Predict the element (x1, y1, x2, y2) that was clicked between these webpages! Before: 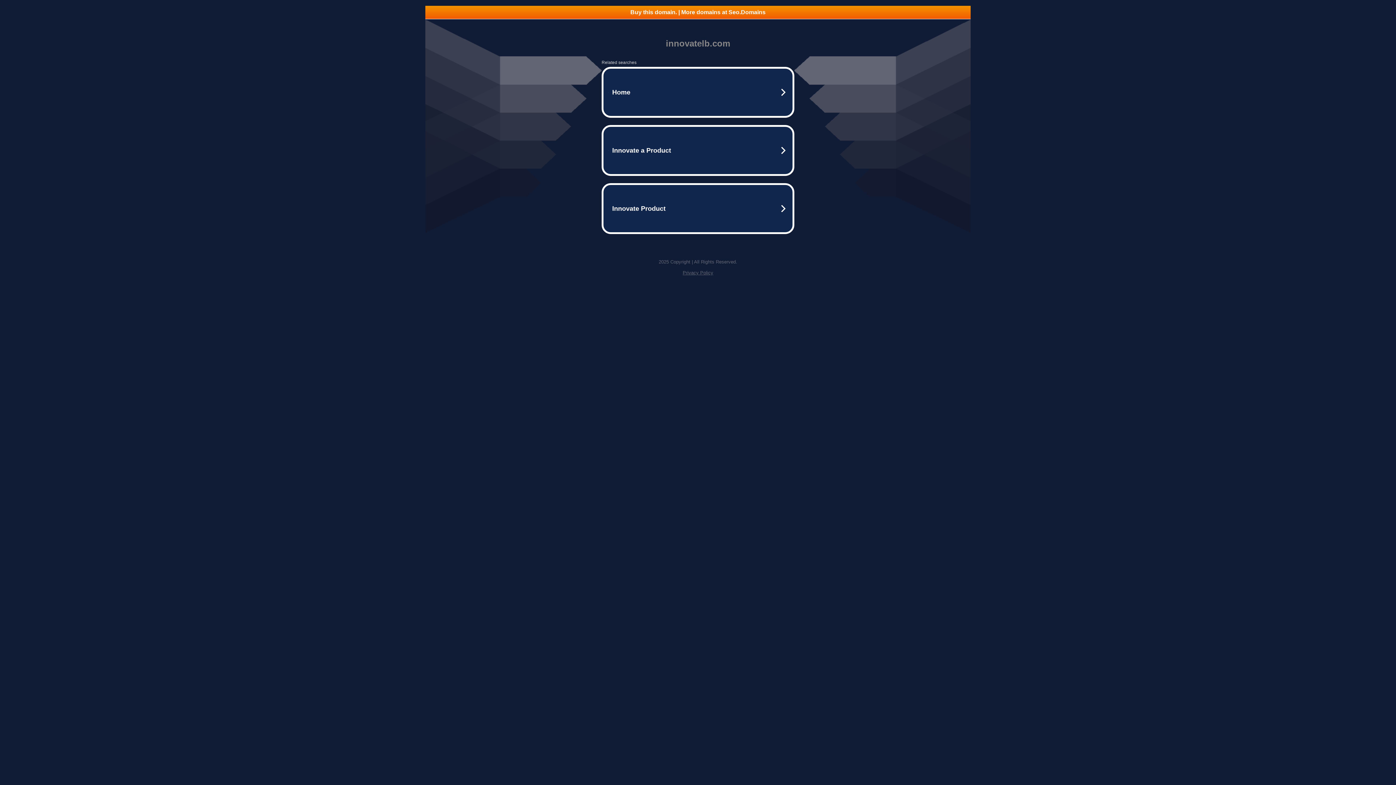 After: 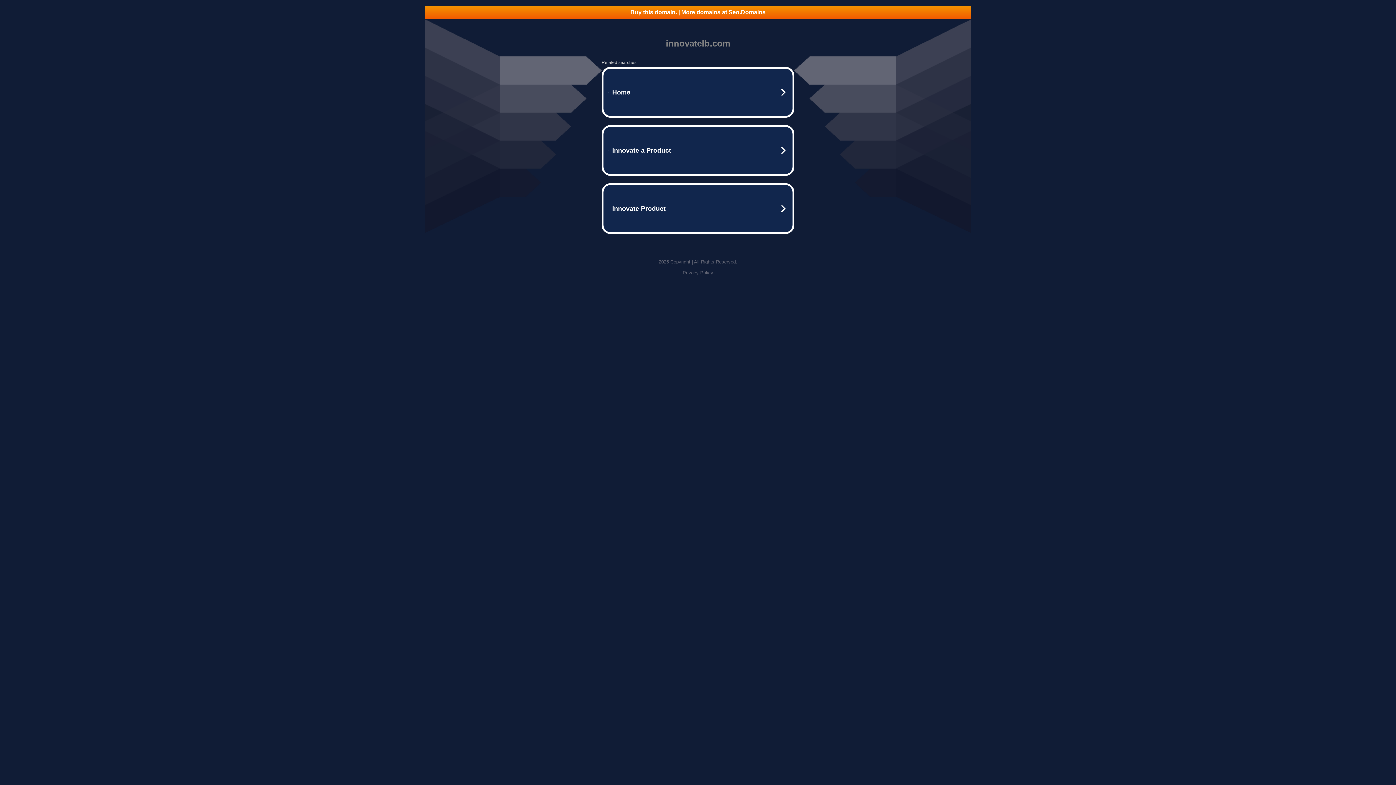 Action: bbox: (682, 270, 713, 275) label: Privacy Policy